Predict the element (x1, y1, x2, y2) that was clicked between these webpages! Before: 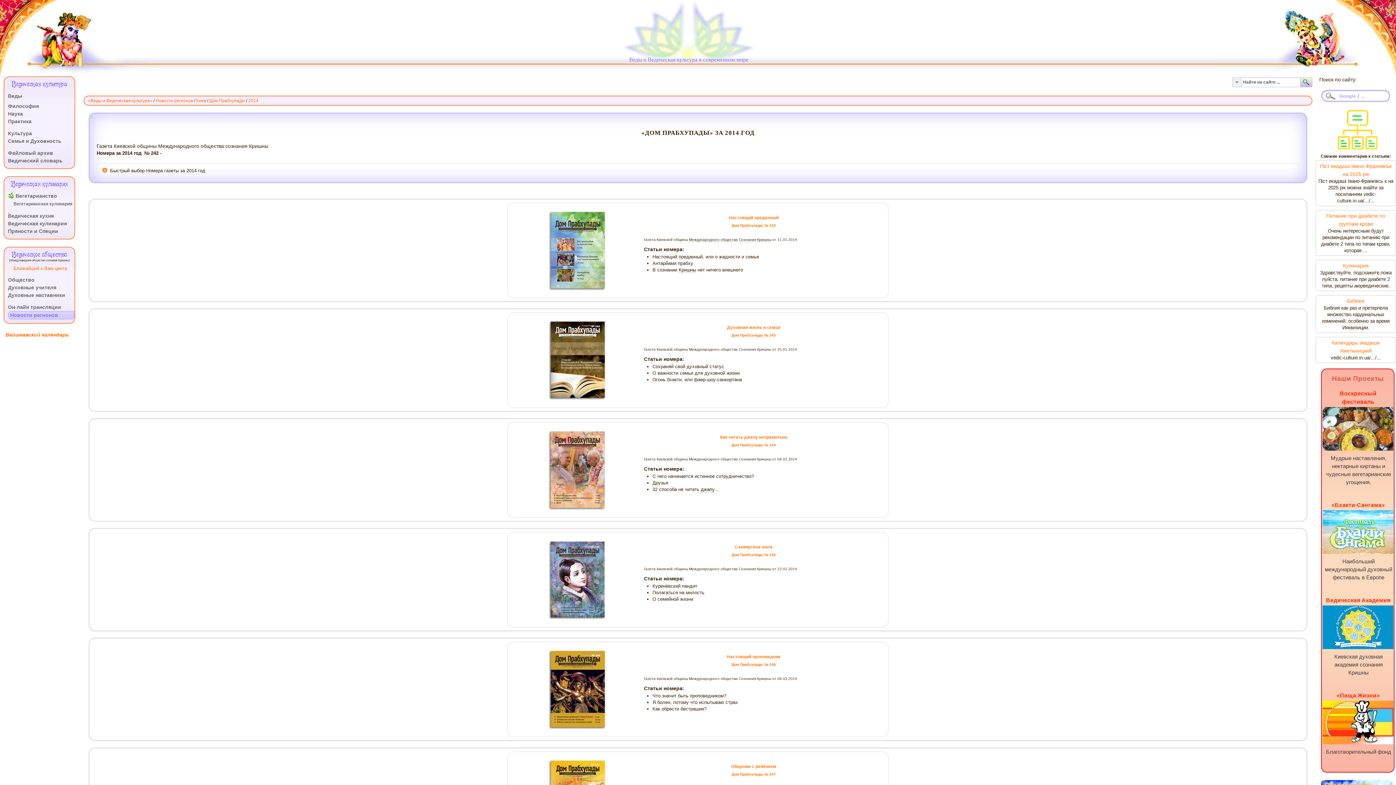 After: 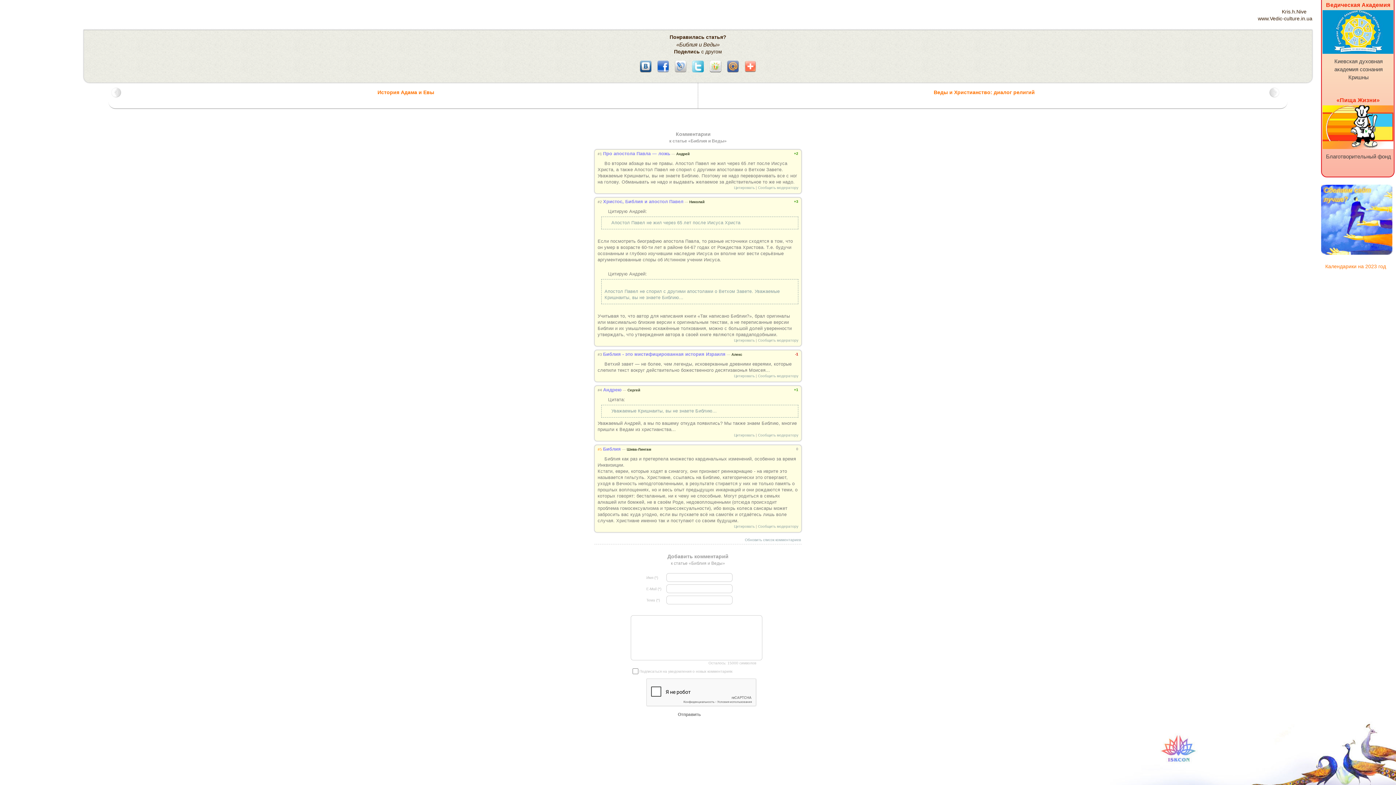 Action: bbox: (1347, 298, 1364, 304) label: Библия